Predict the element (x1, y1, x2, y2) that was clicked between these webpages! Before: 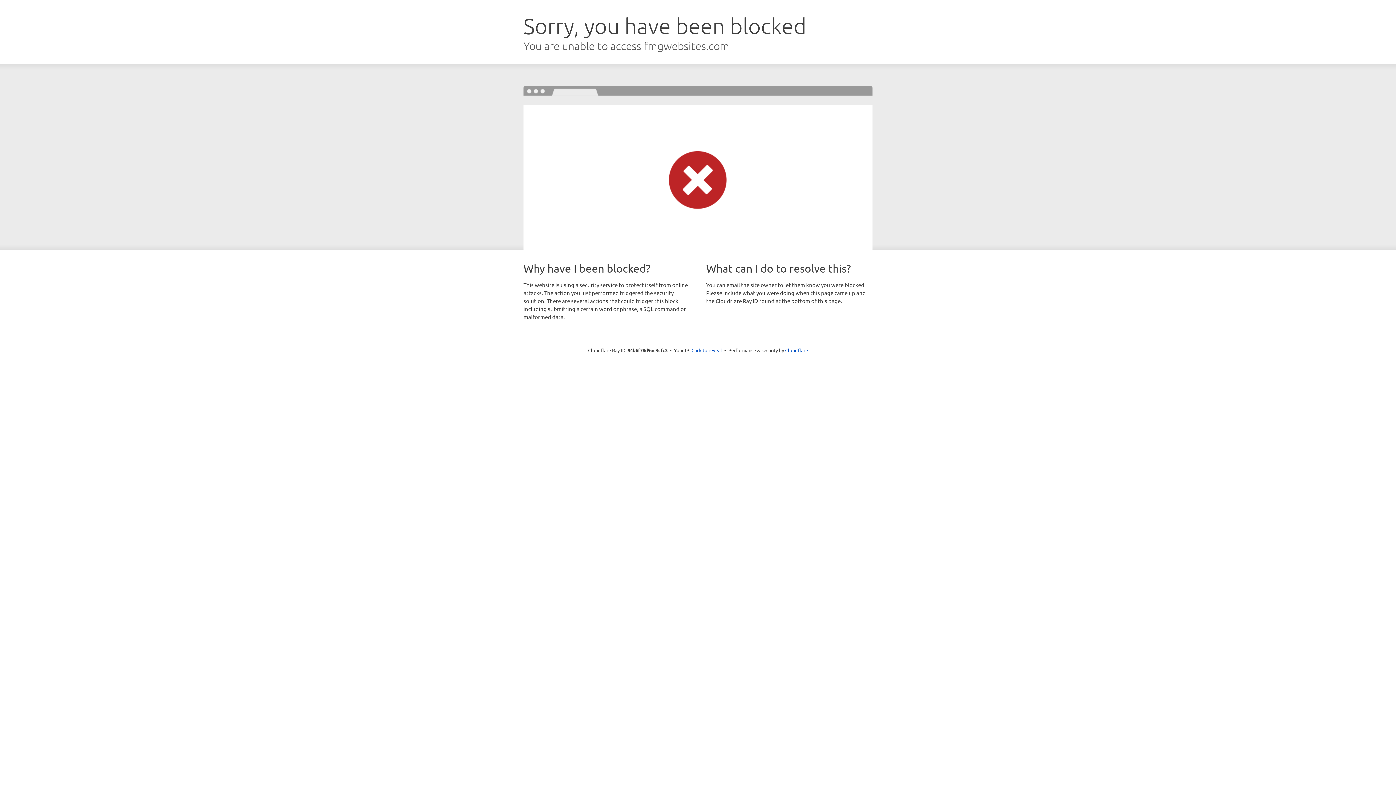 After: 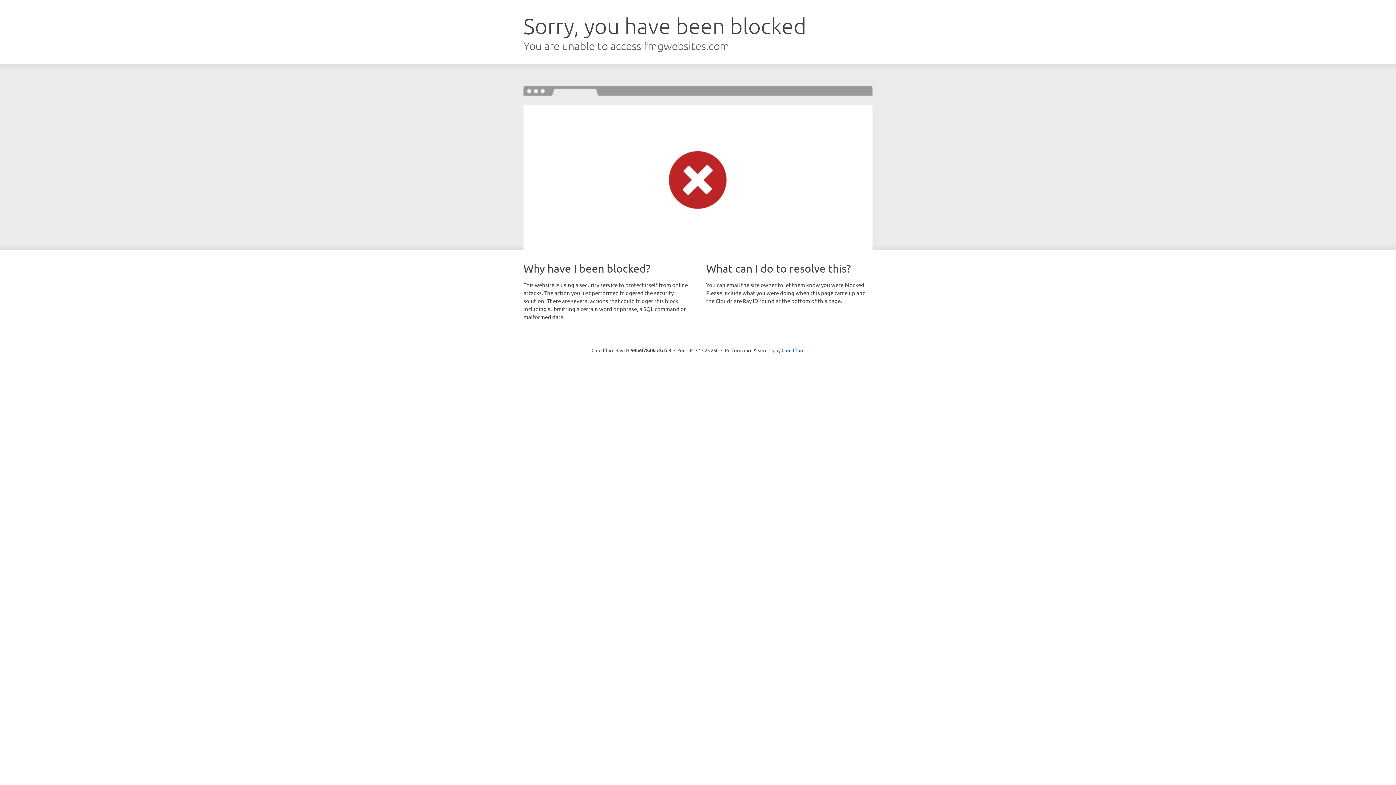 Action: bbox: (691, 346, 722, 353) label: Click to reveal